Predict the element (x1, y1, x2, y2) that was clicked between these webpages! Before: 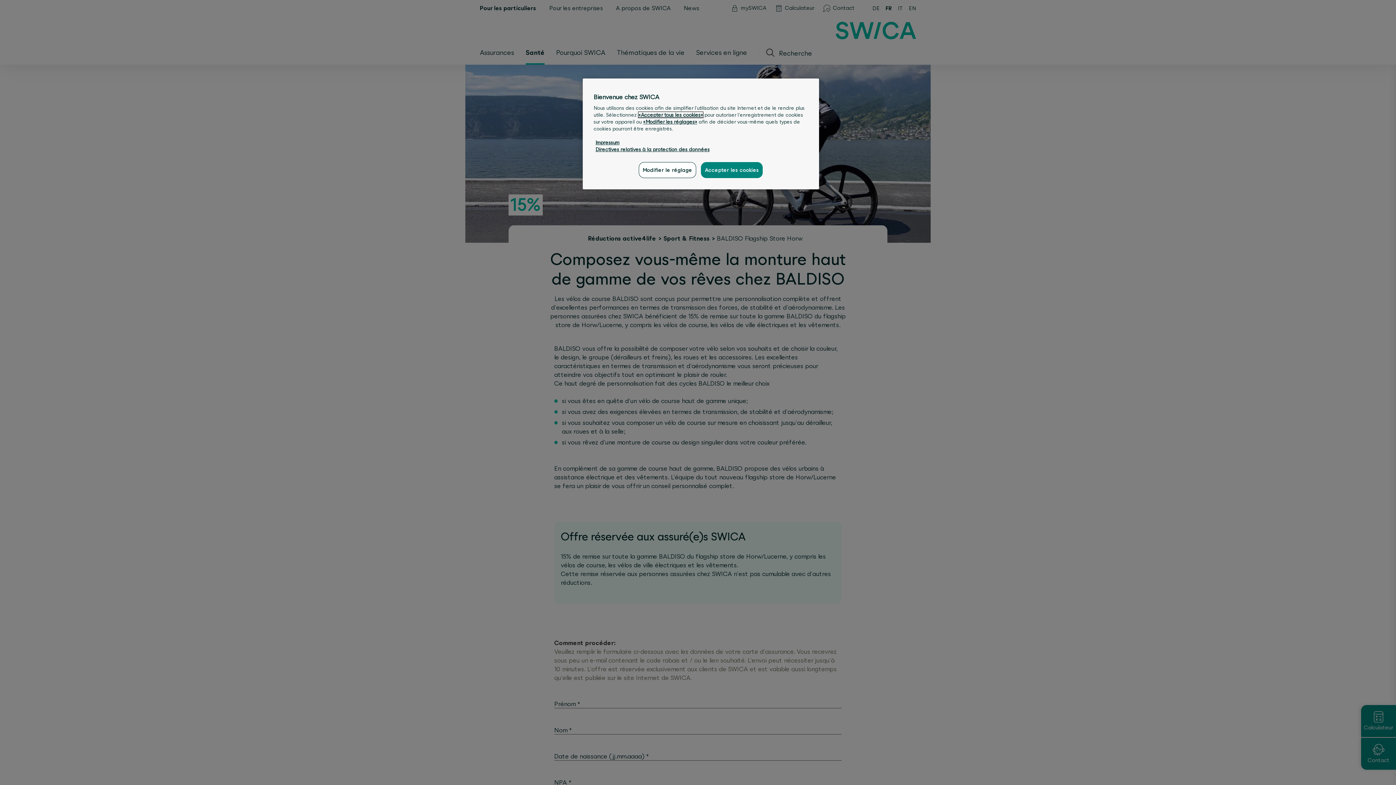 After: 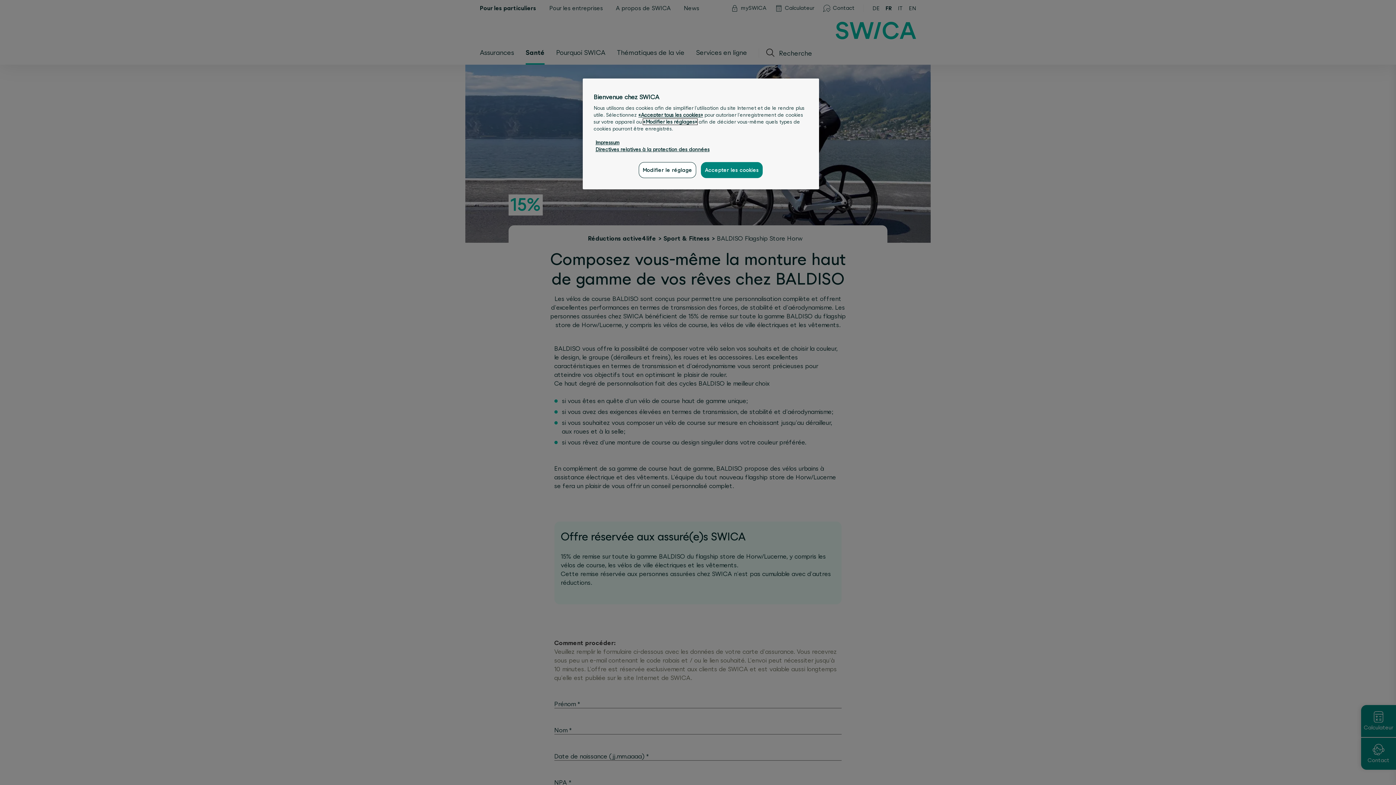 Action: label: «Modifier les réglages» bbox: (643, 118, 697, 124)